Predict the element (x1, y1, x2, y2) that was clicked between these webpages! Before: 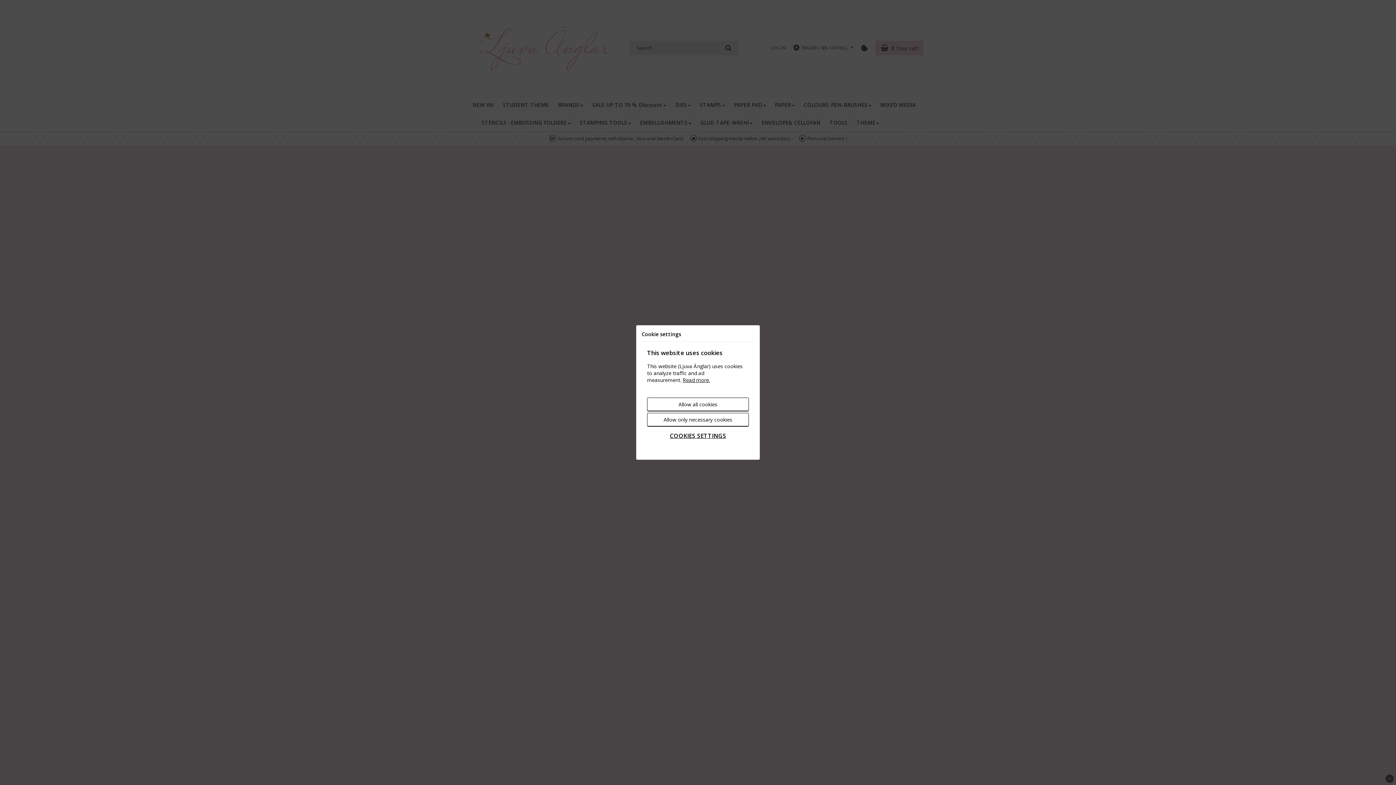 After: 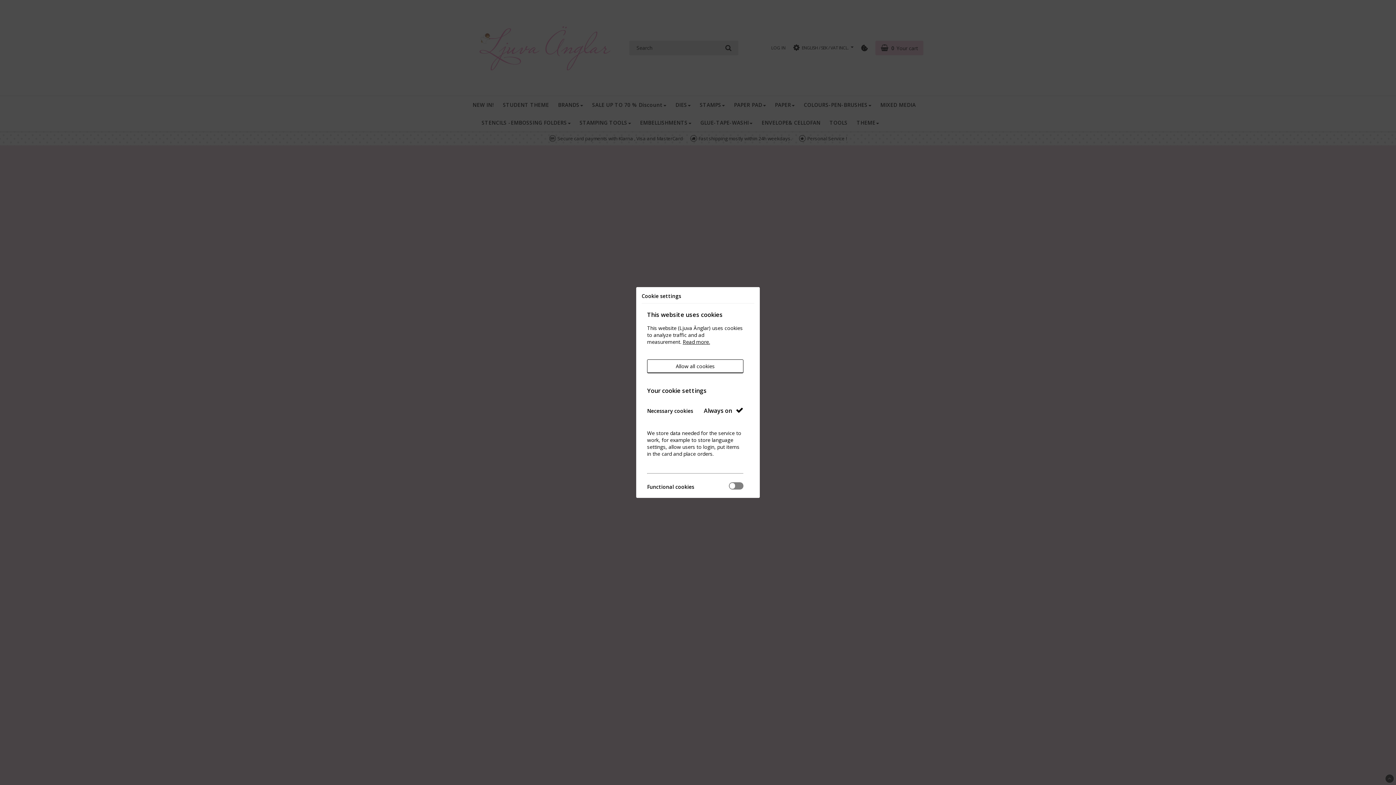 Action: bbox: (647, 428, 749, 443) label: COOKIES SETTINGS